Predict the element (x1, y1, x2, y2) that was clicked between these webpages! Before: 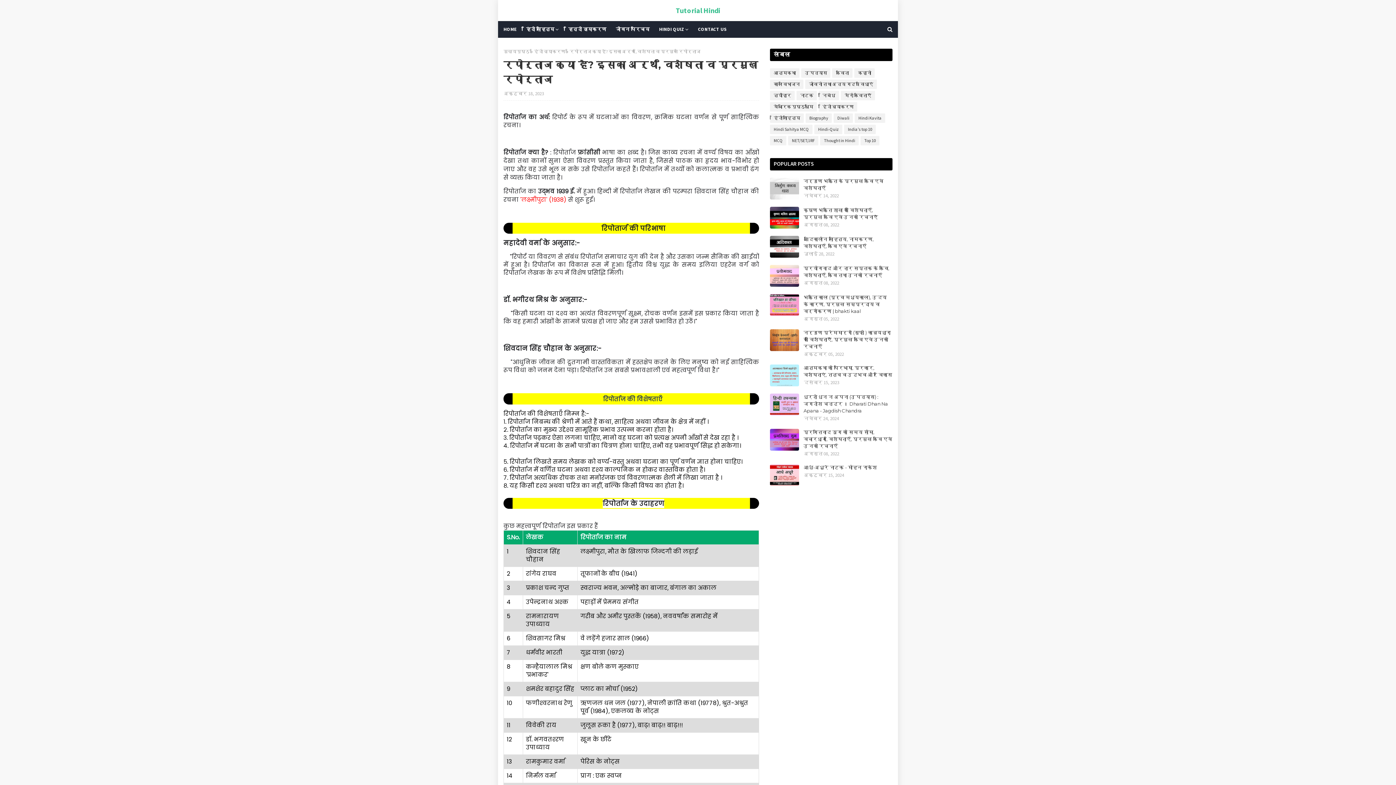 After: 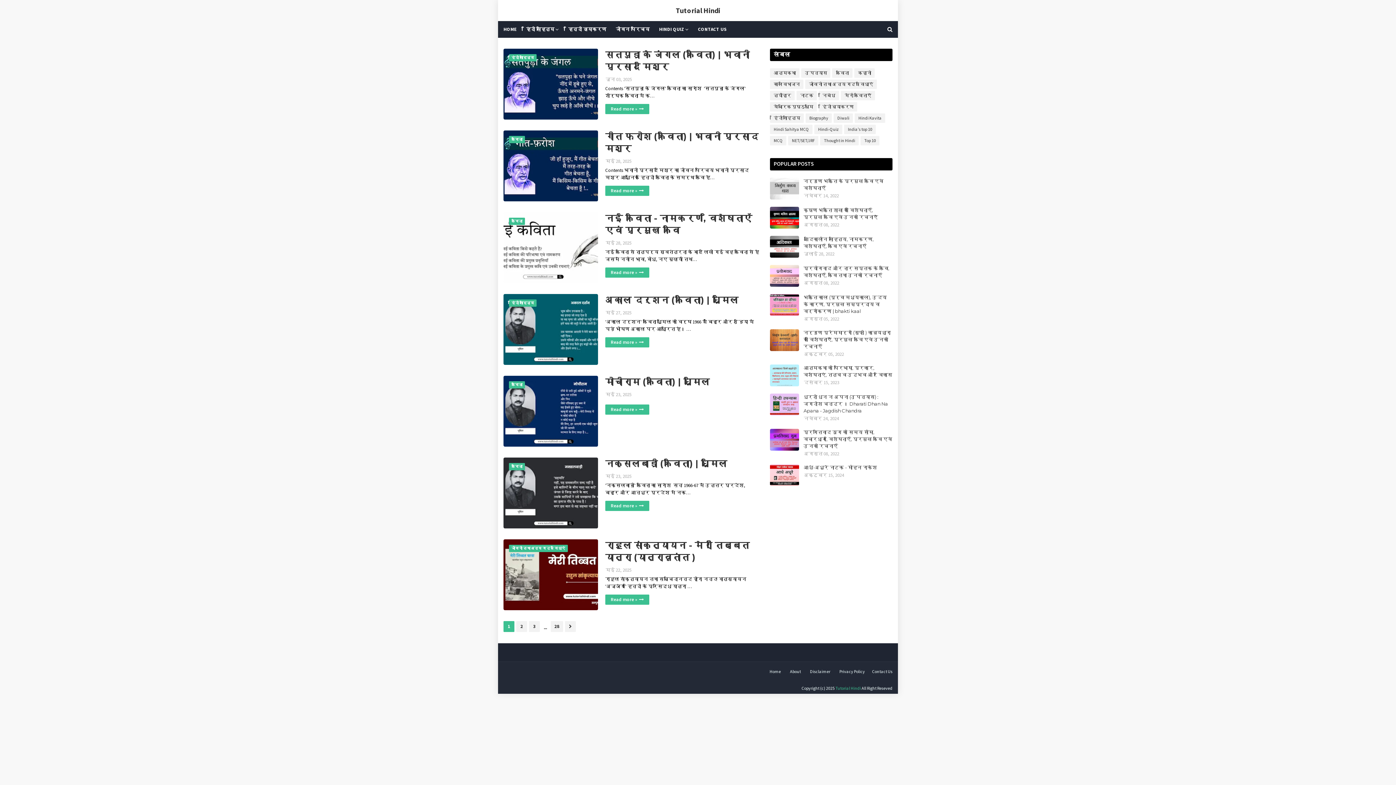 Action: bbox: (503, 21, 521, 37) label: HOME